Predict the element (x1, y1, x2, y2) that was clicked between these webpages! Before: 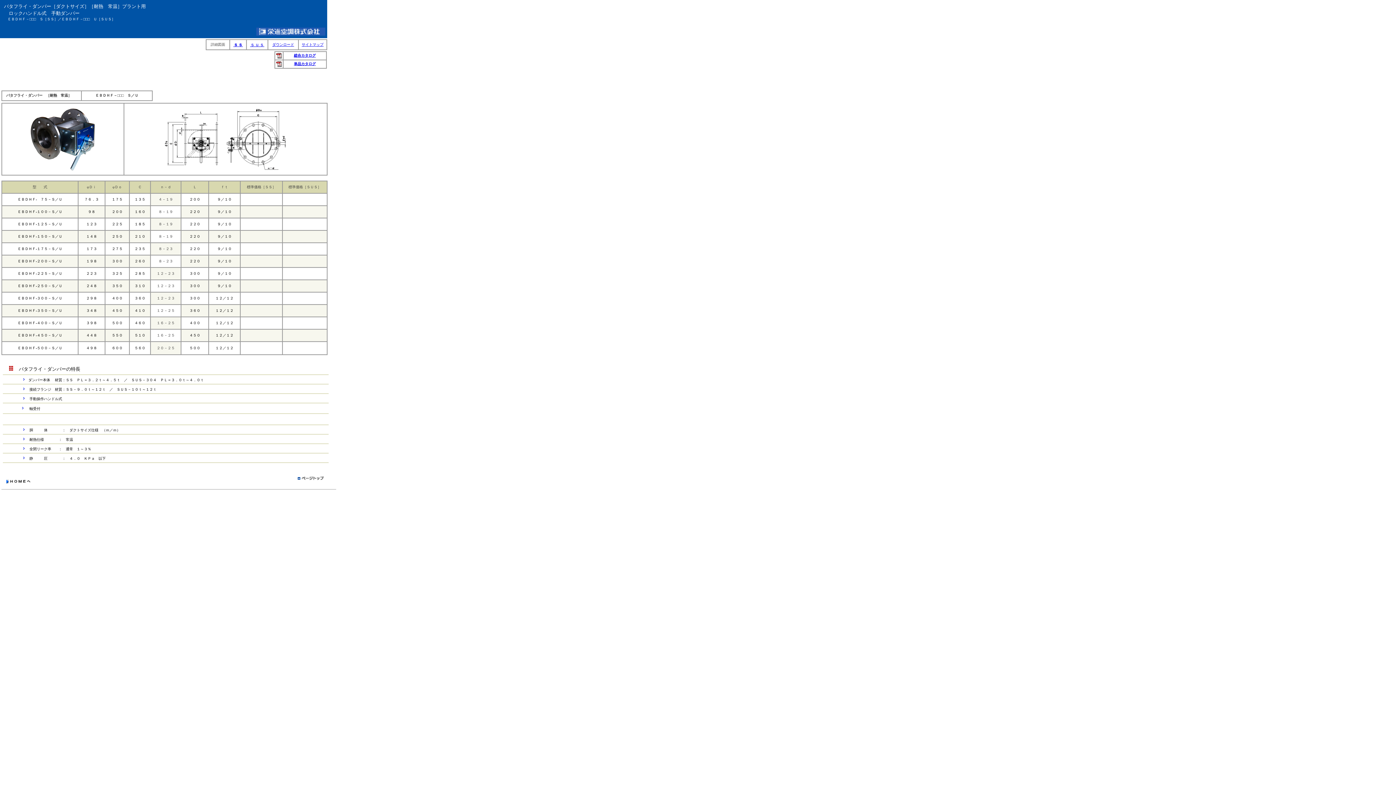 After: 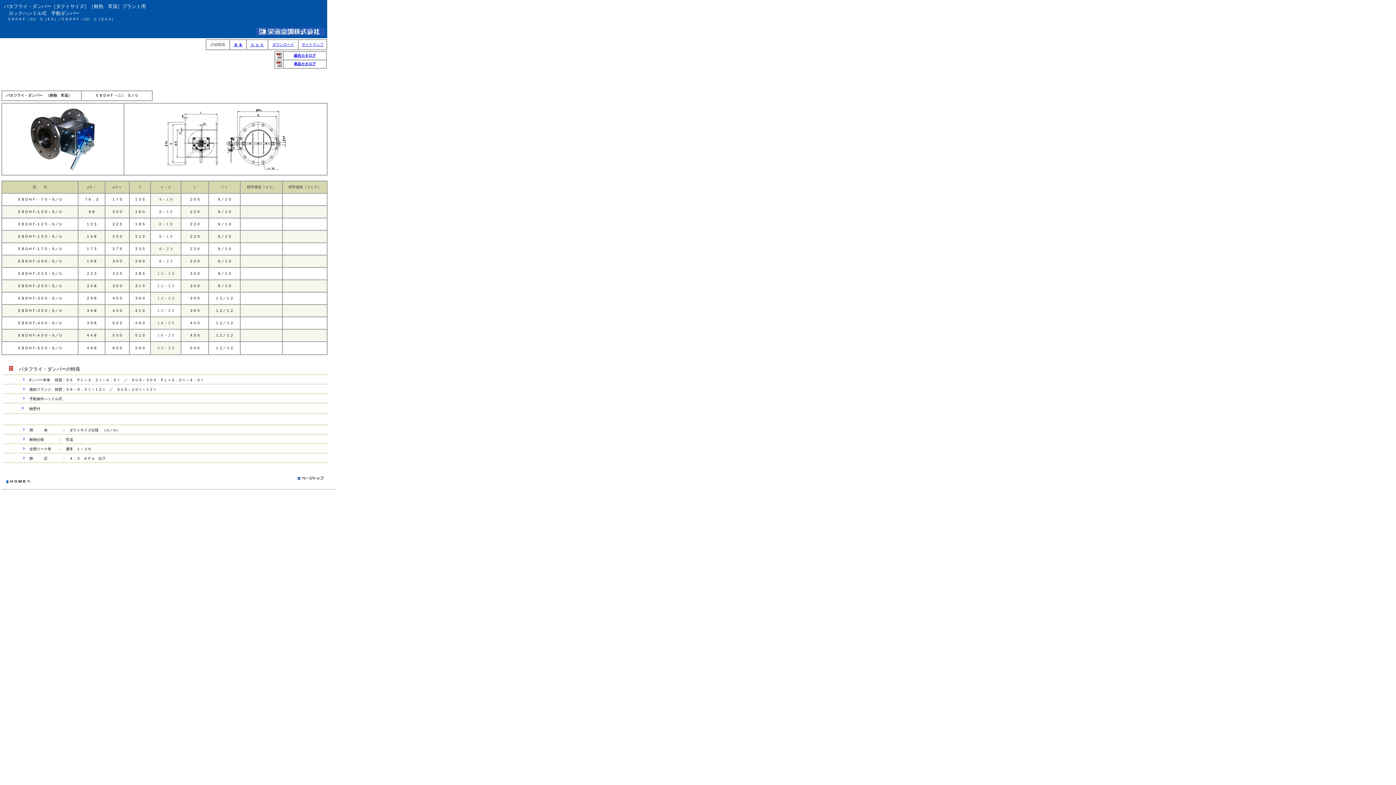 Action: label: ＥＢＤＨＦ－□□□　Ｓ／Ｕ bbox: (95, 92, 138, 97)